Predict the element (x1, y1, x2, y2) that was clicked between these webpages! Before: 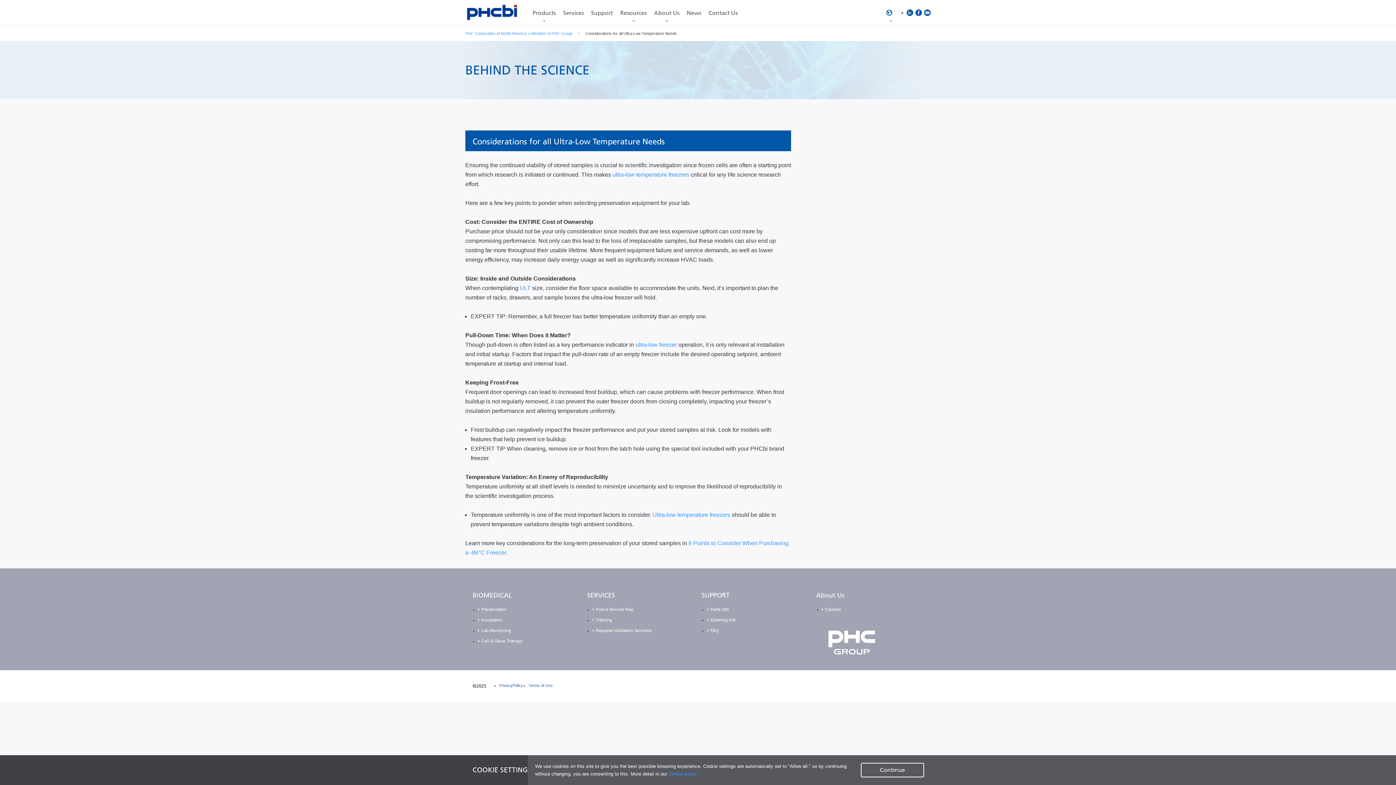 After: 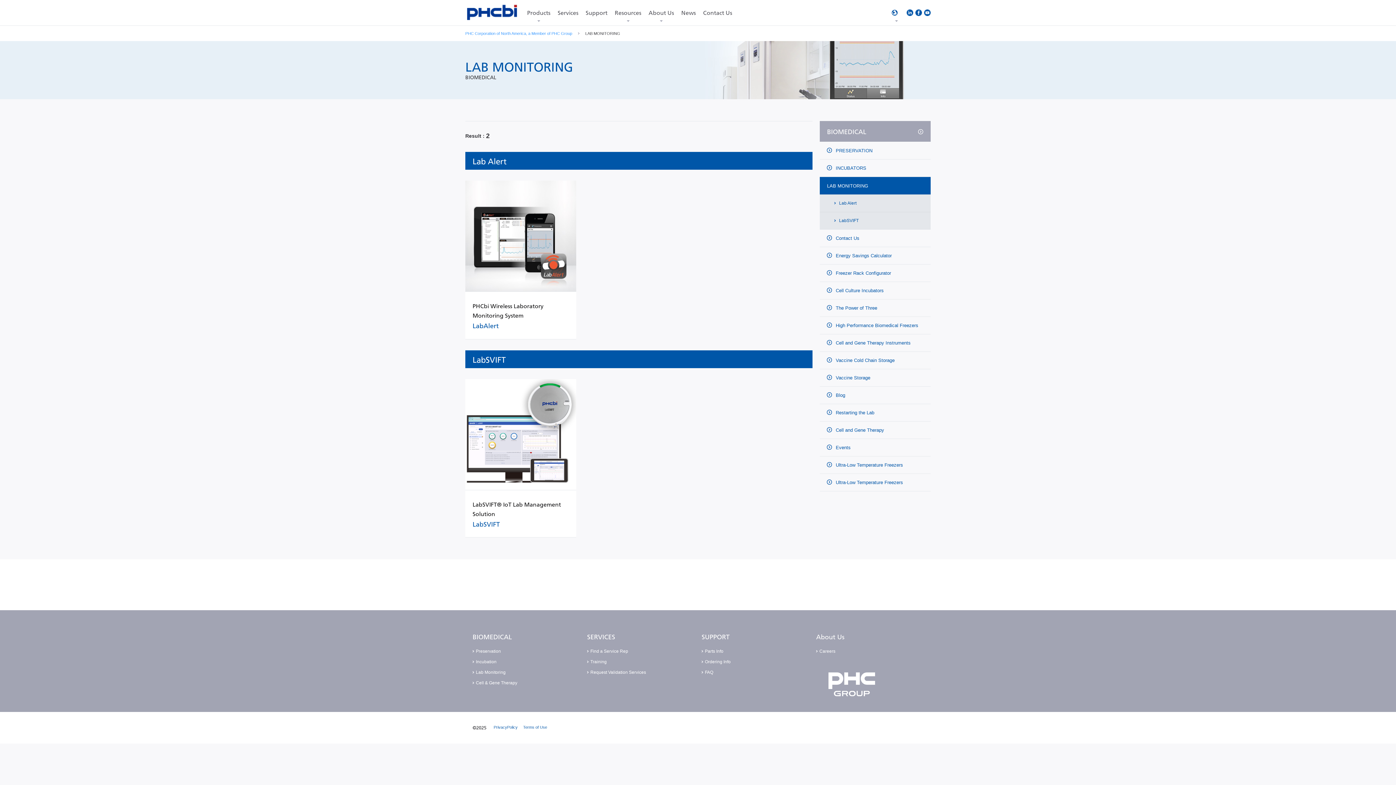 Action: label: Lab Monitoring bbox: (478, 627, 511, 634)